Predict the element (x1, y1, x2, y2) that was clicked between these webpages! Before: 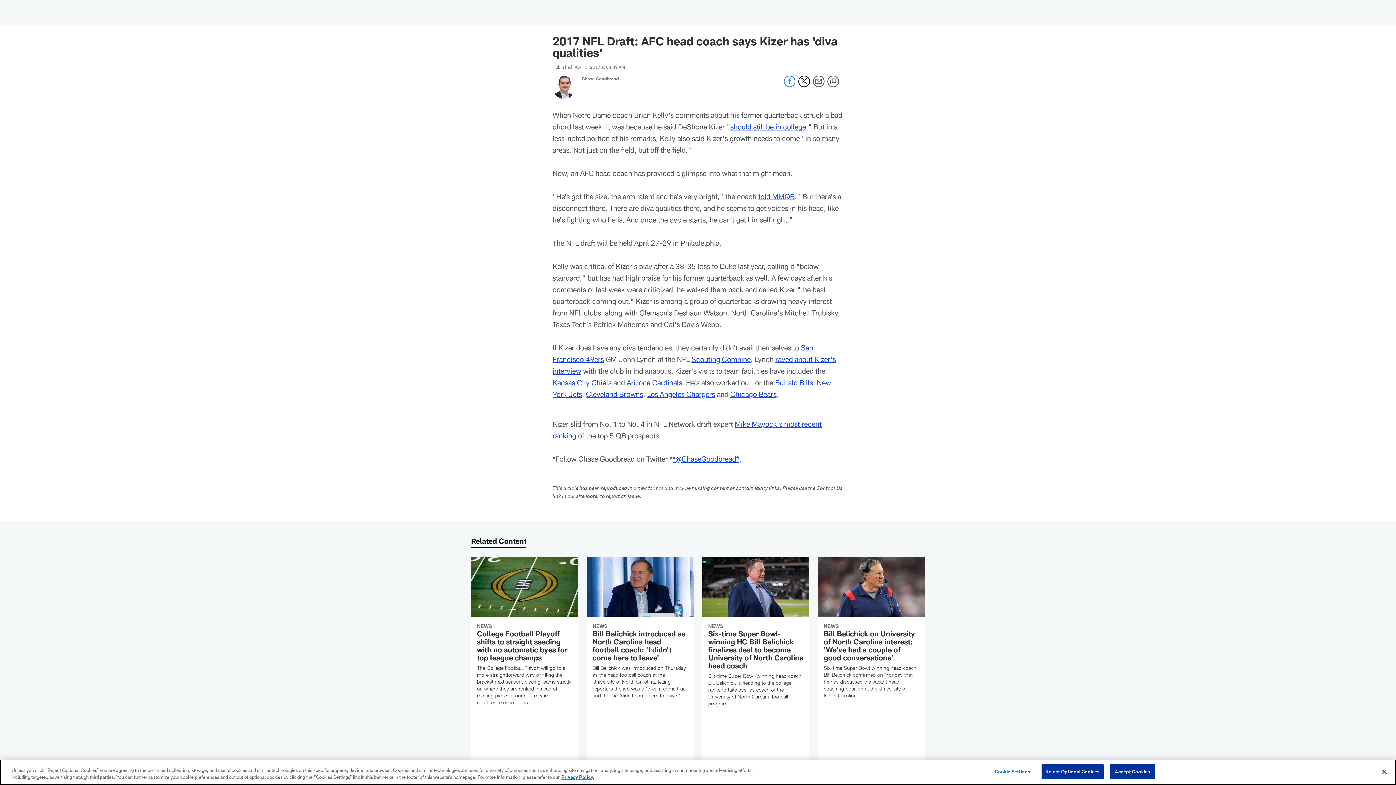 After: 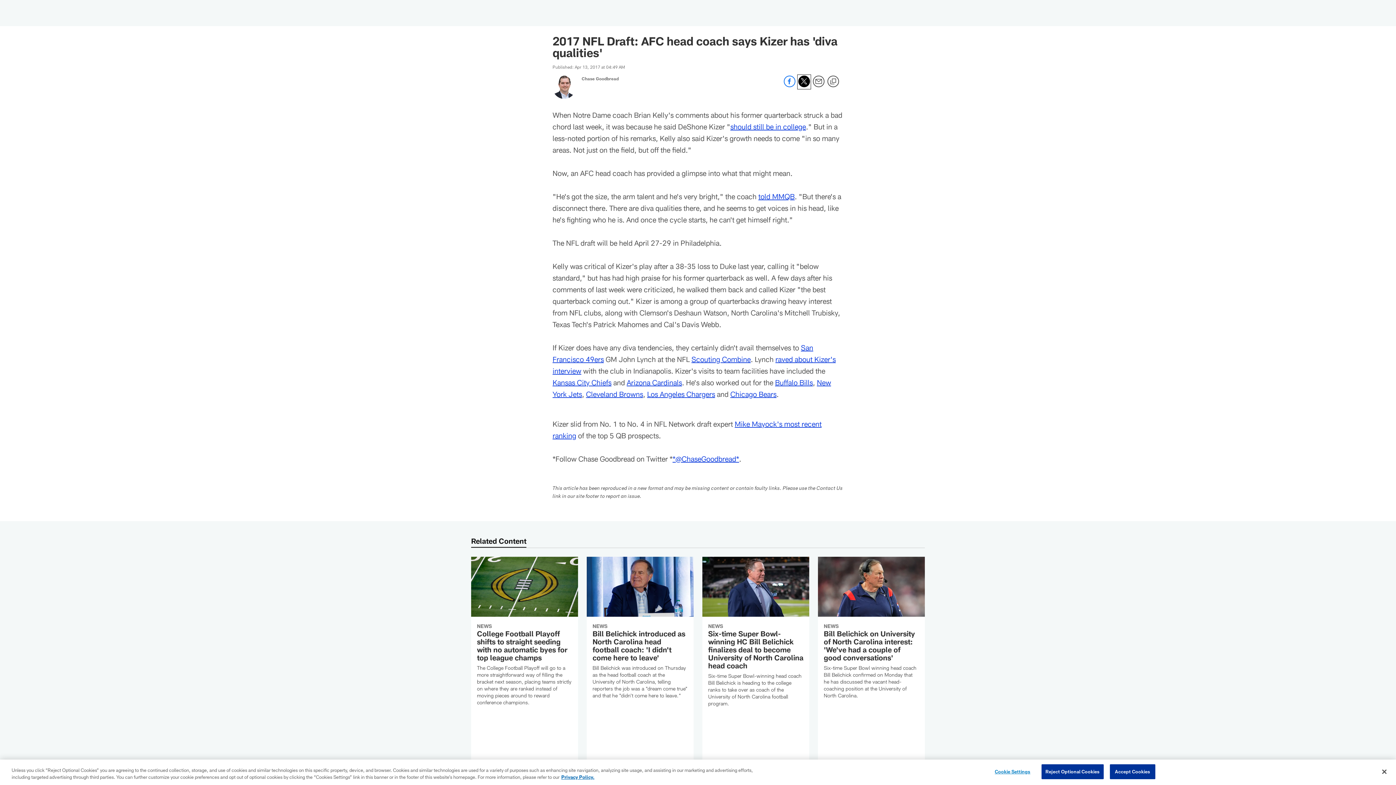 Action: bbox: (798, 82, 810, 88) label: Share on Twitter